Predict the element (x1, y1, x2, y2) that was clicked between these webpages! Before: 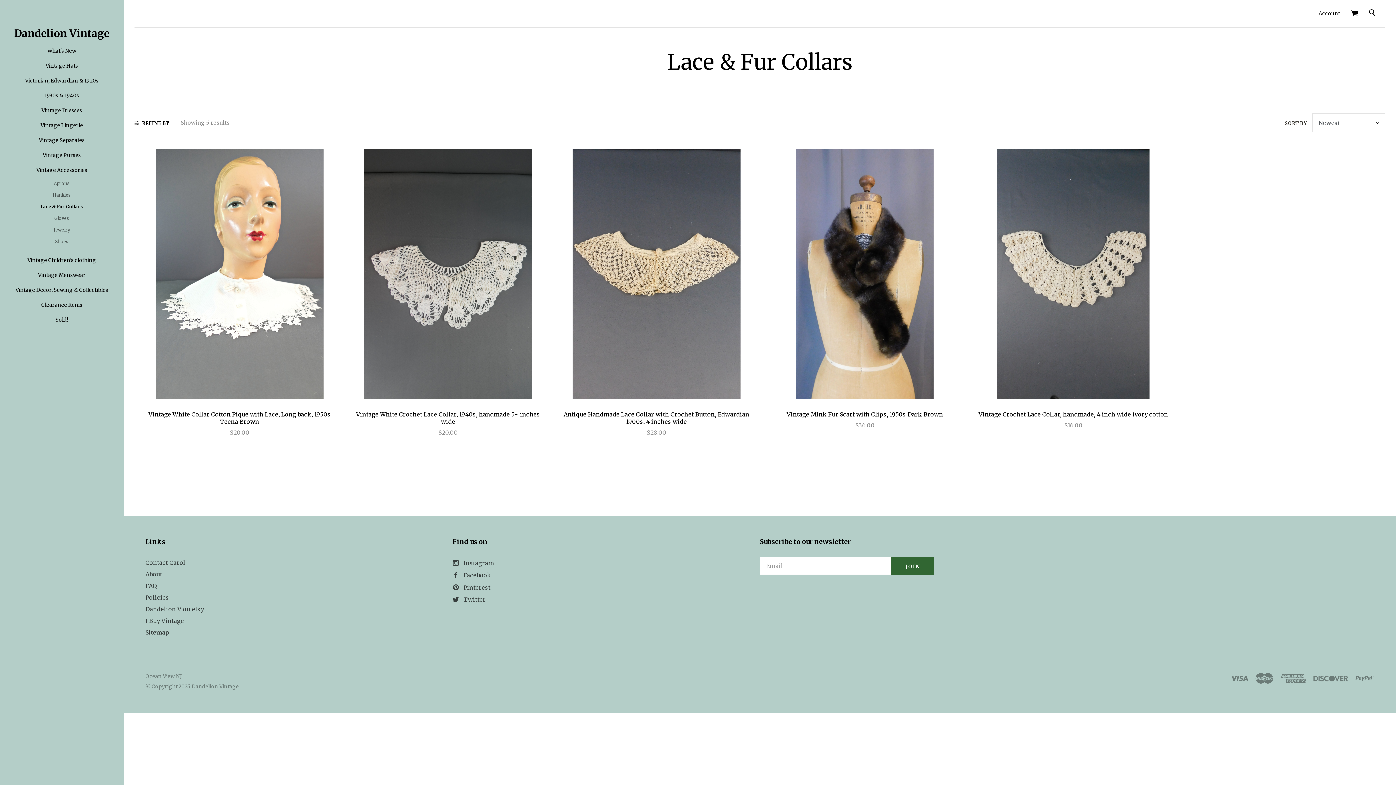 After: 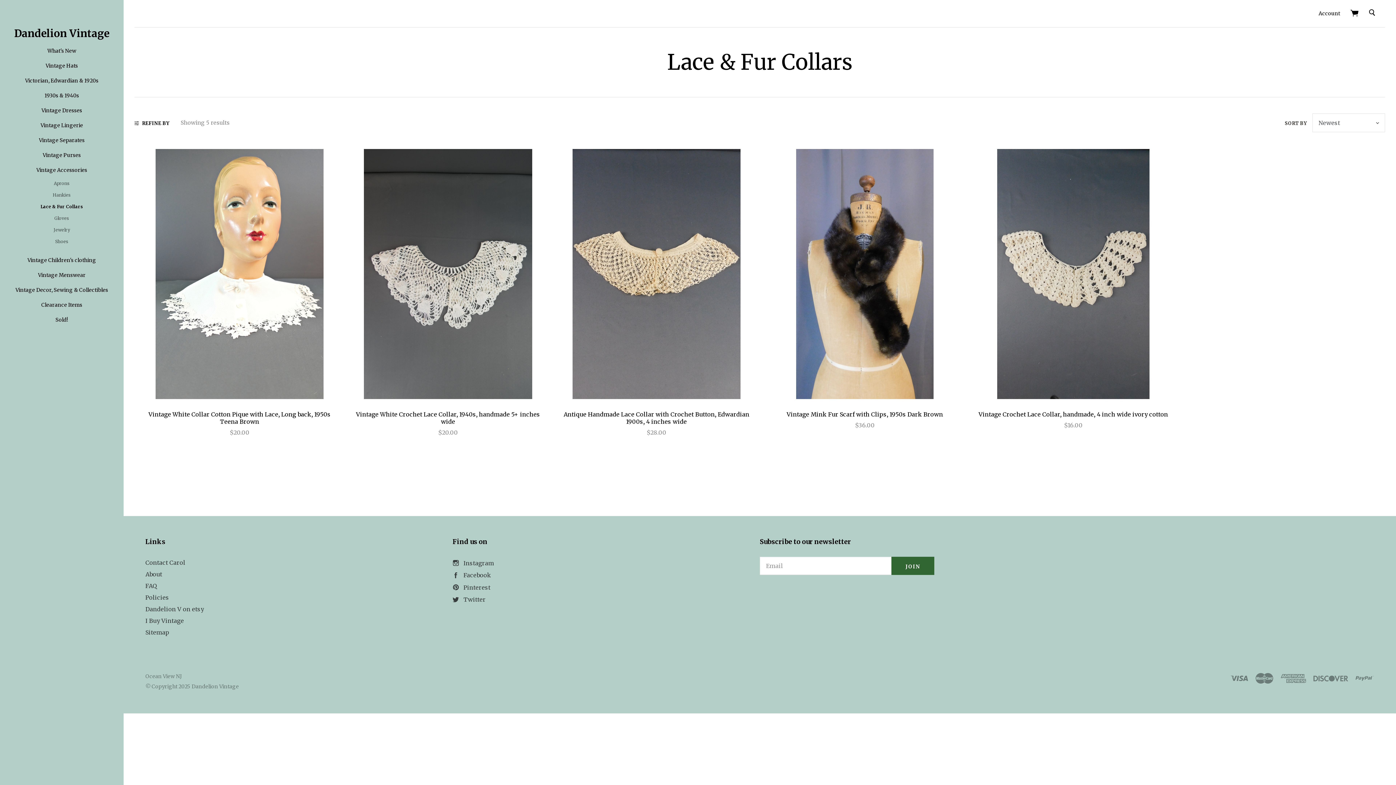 Action: label: Lace & Fur Collars bbox: (40, 204, 83, 209)